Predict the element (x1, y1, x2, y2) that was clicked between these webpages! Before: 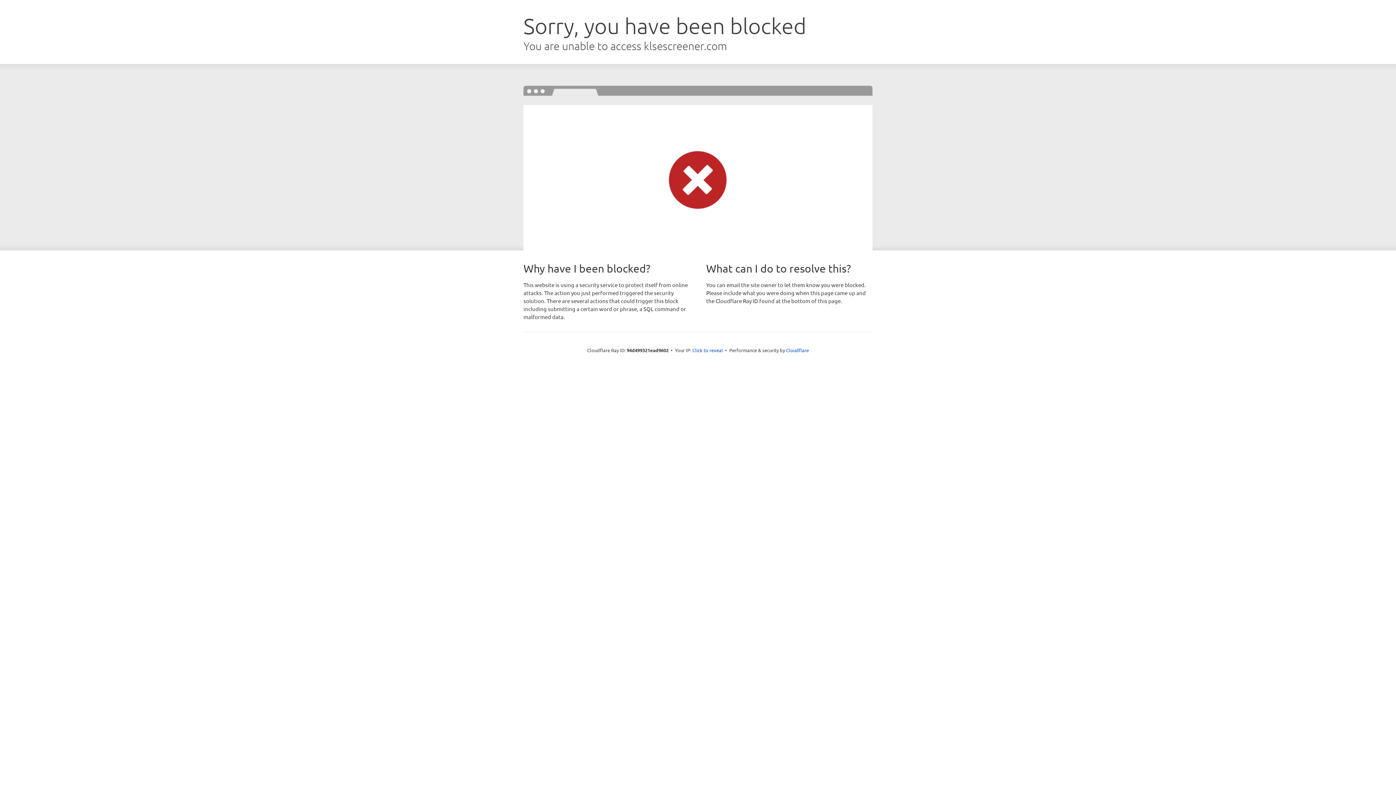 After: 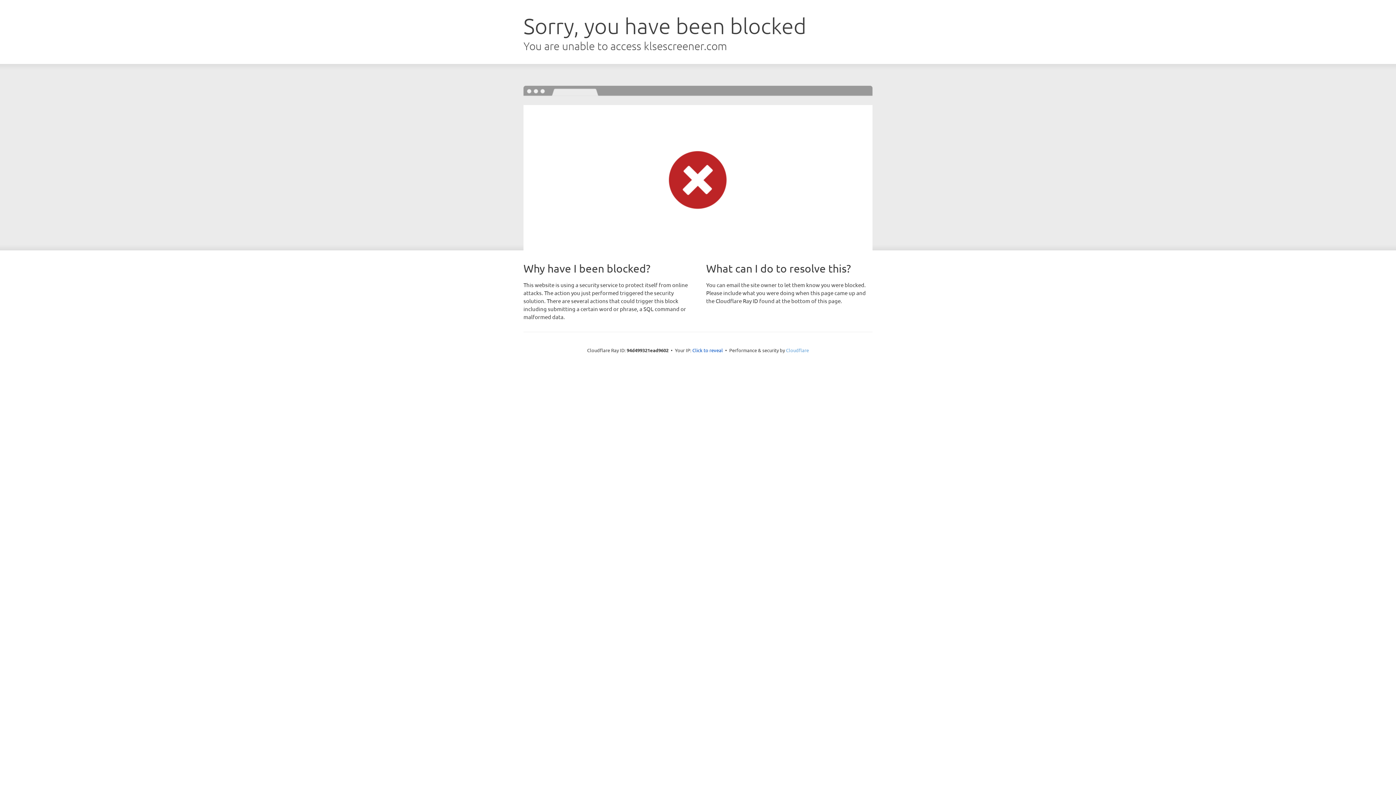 Action: label: Cloudflare bbox: (786, 347, 809, 353)